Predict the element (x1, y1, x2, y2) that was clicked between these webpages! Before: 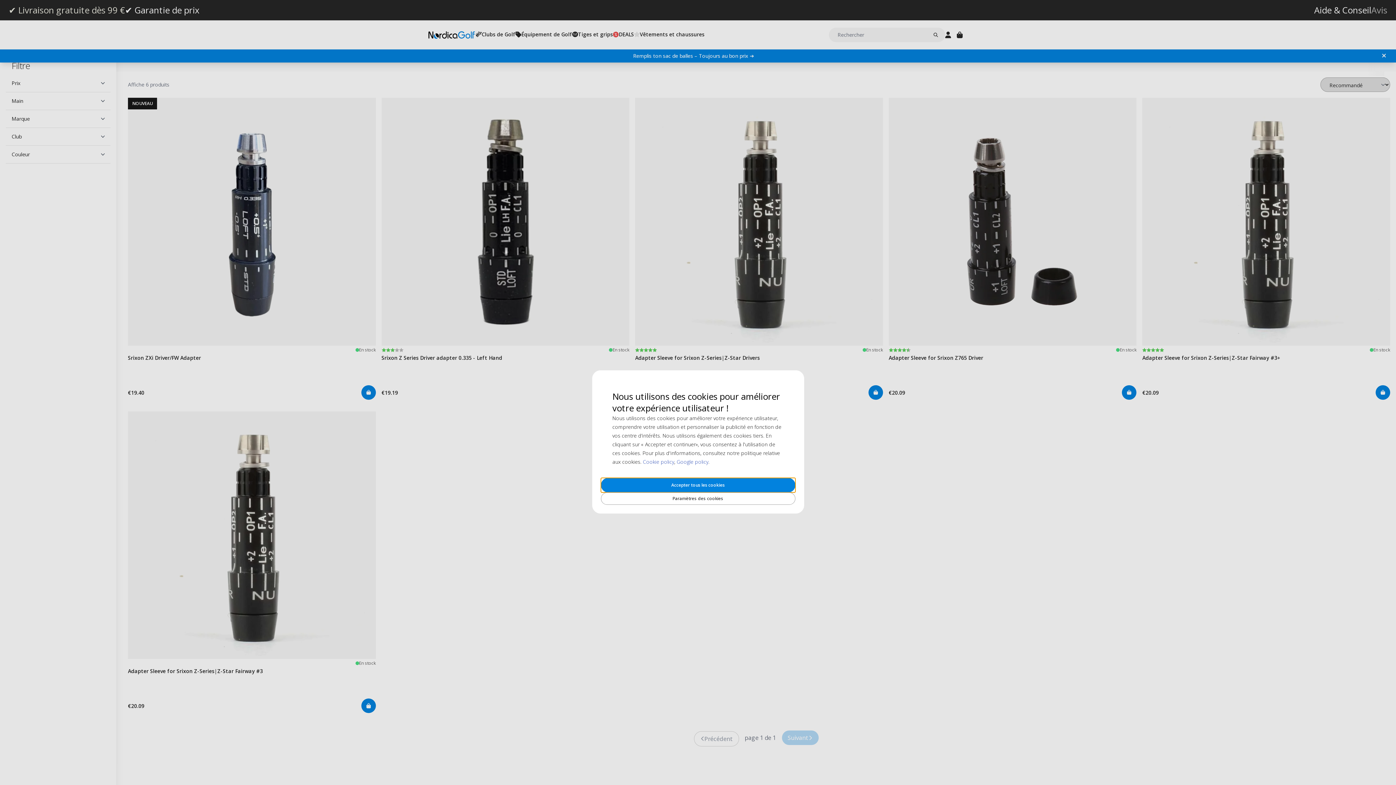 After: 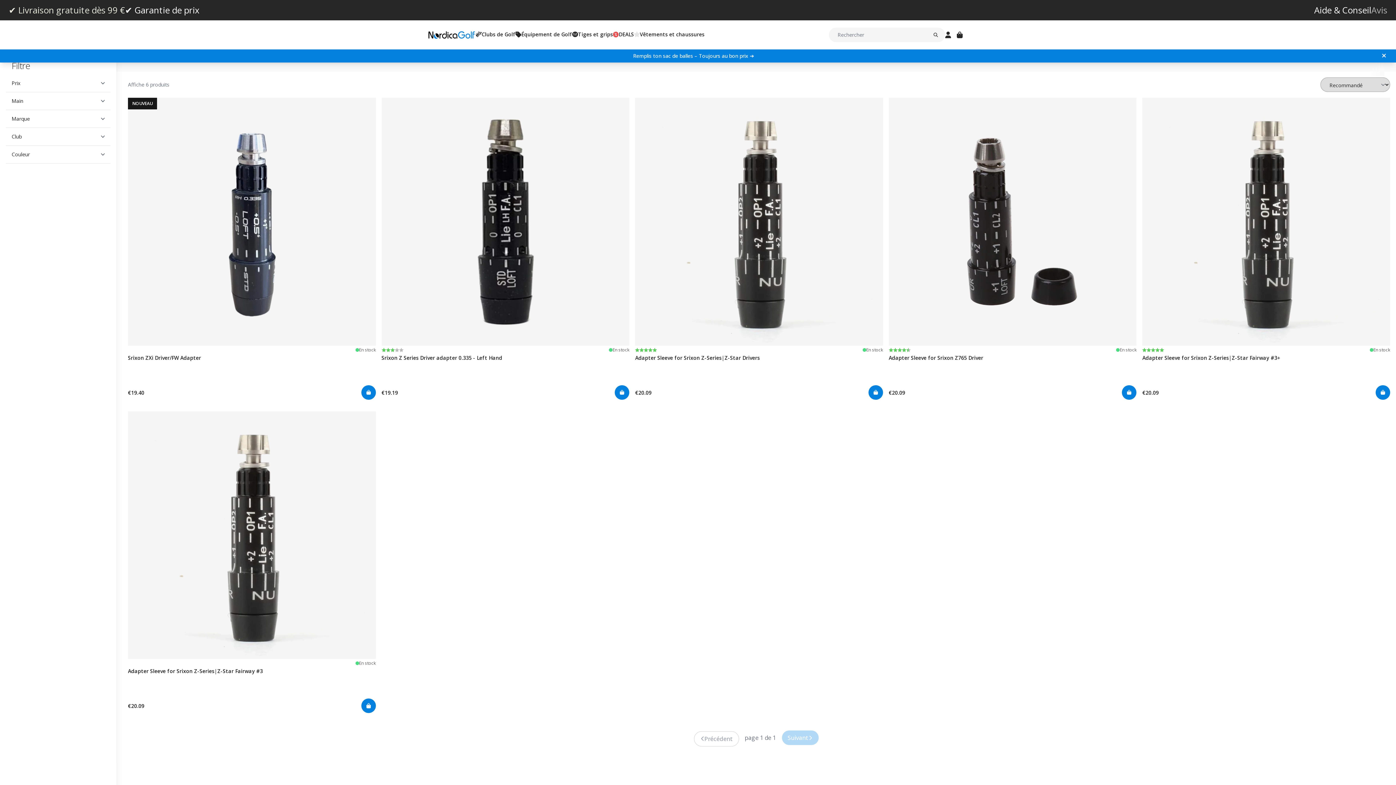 Action: bbox: (640, 379, 756, 393) label: Accepter tous les cookies